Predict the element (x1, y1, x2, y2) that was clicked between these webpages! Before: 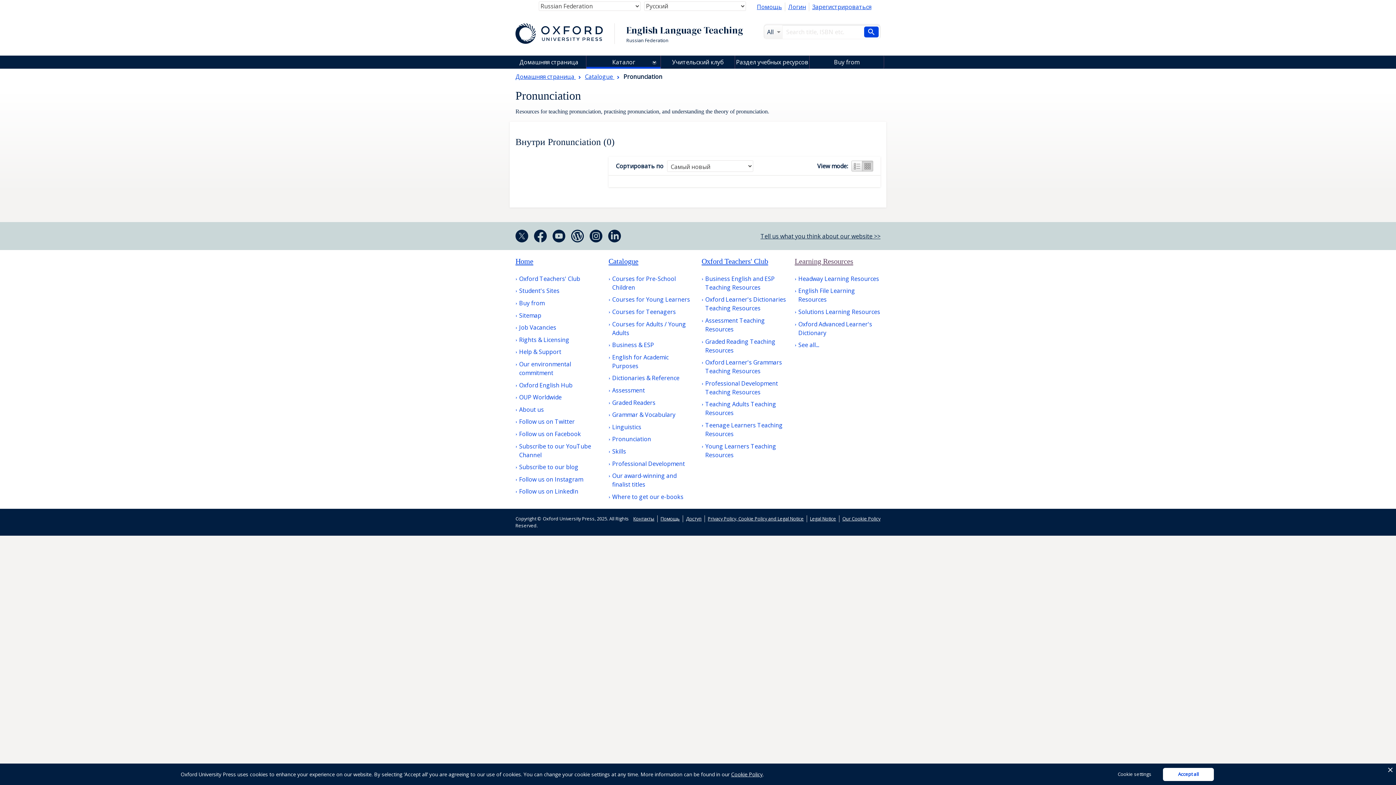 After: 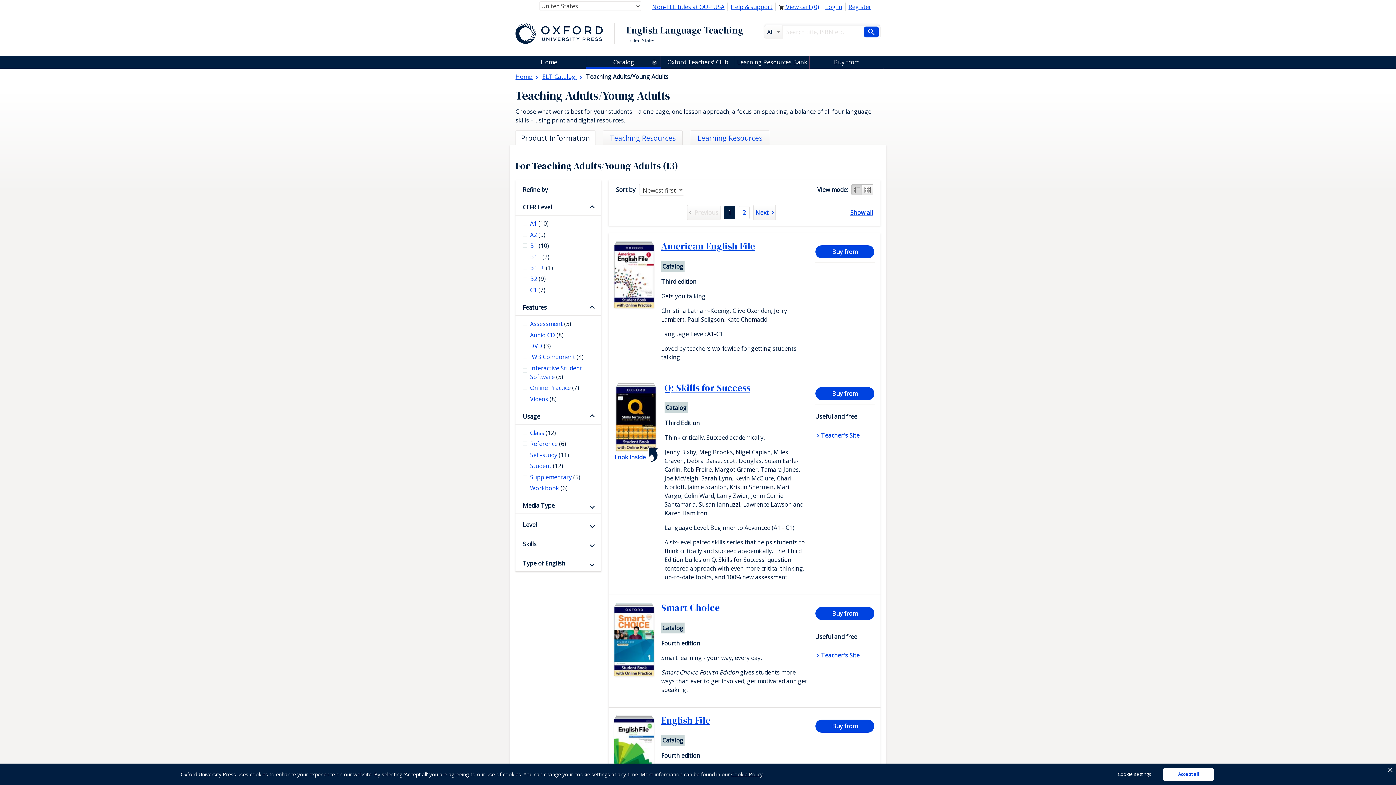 Action: label: Courses for Adults / Young Adults bbox: (608, 354, 690, 363)